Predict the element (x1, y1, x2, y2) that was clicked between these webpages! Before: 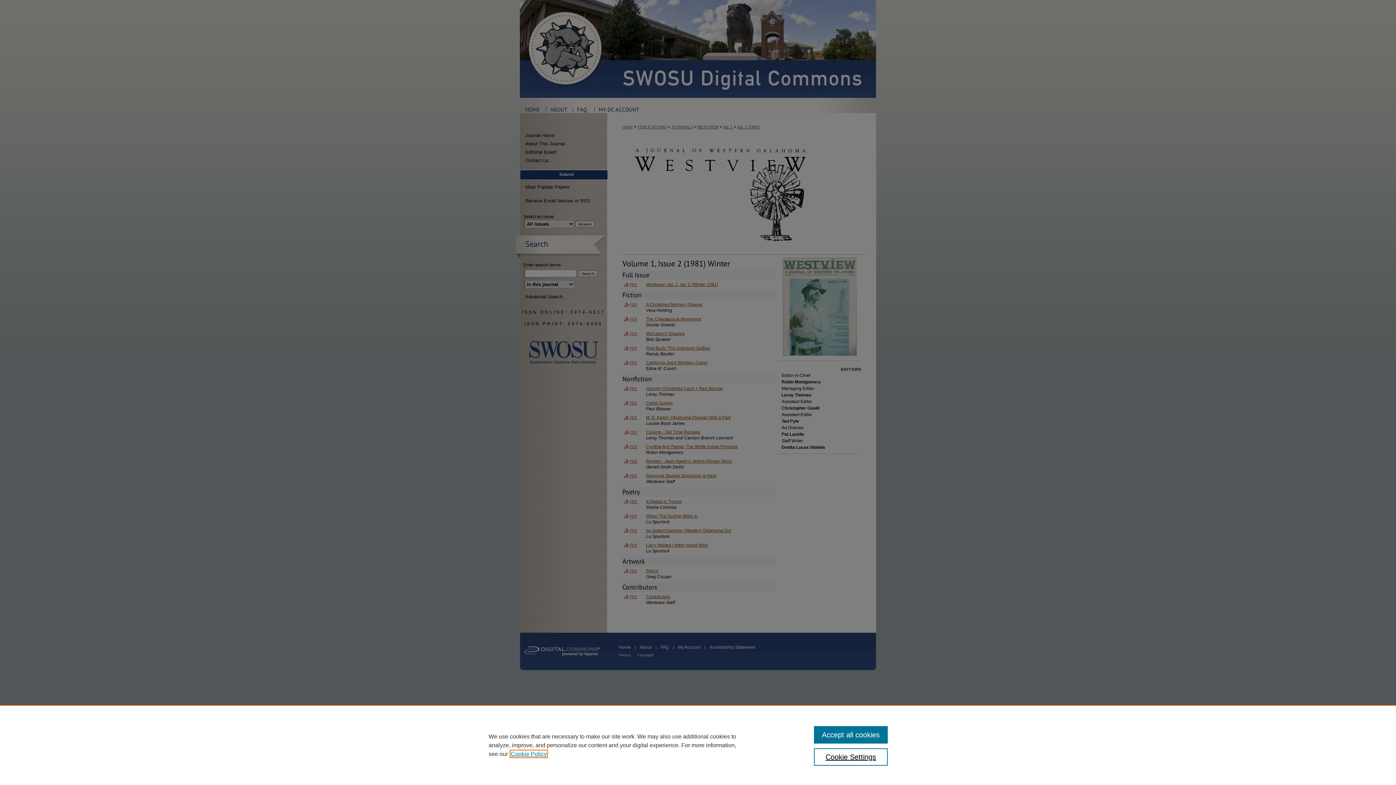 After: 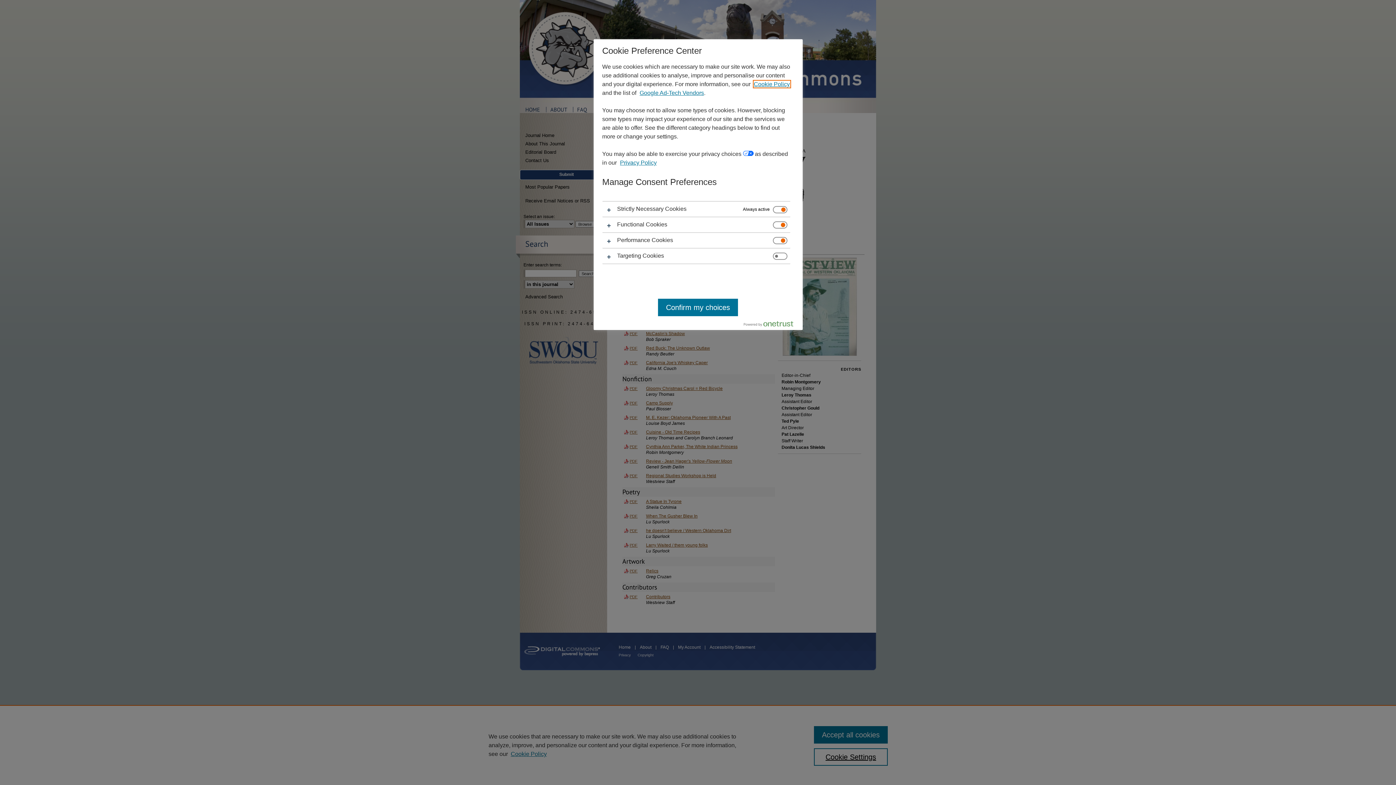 Action: label: Cookie Settings bbox: (814, 748, 887, 766)